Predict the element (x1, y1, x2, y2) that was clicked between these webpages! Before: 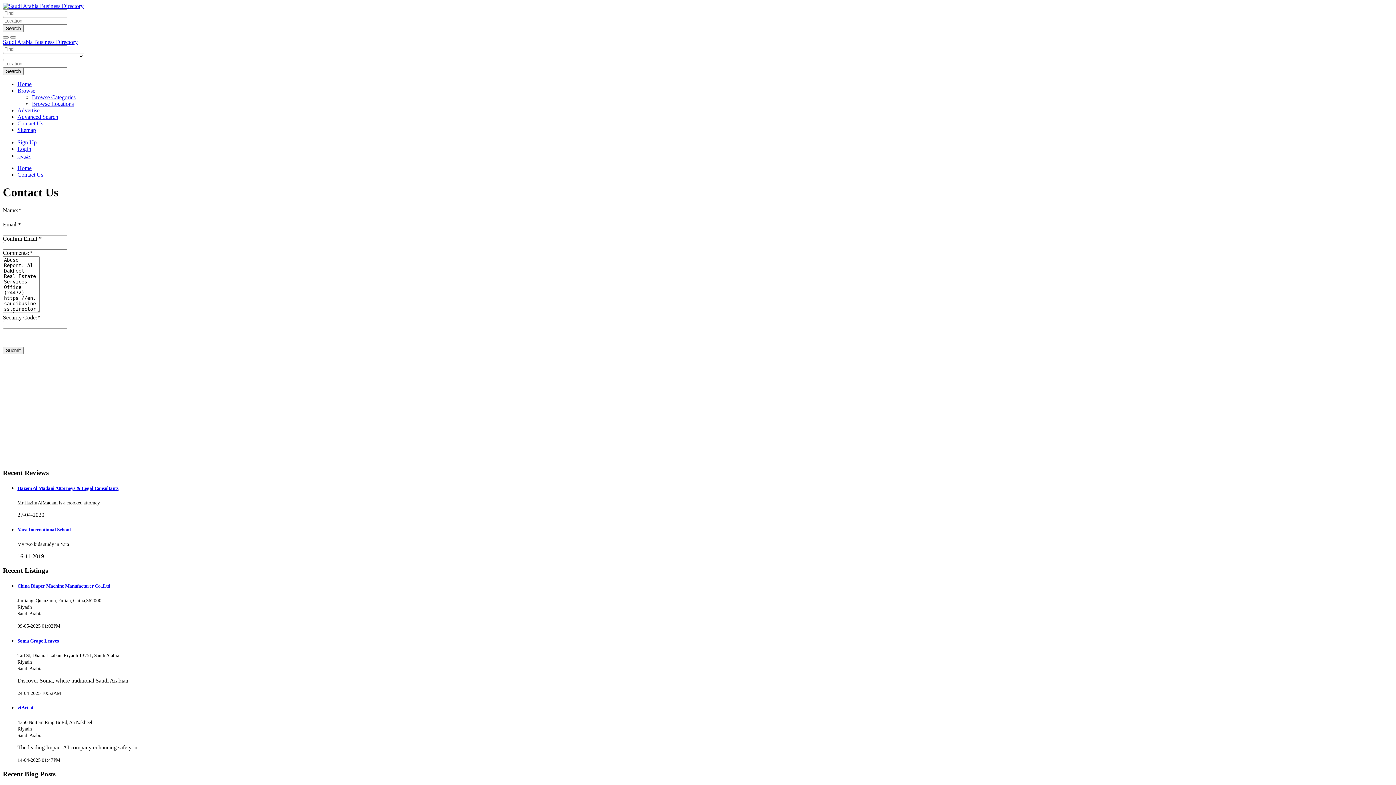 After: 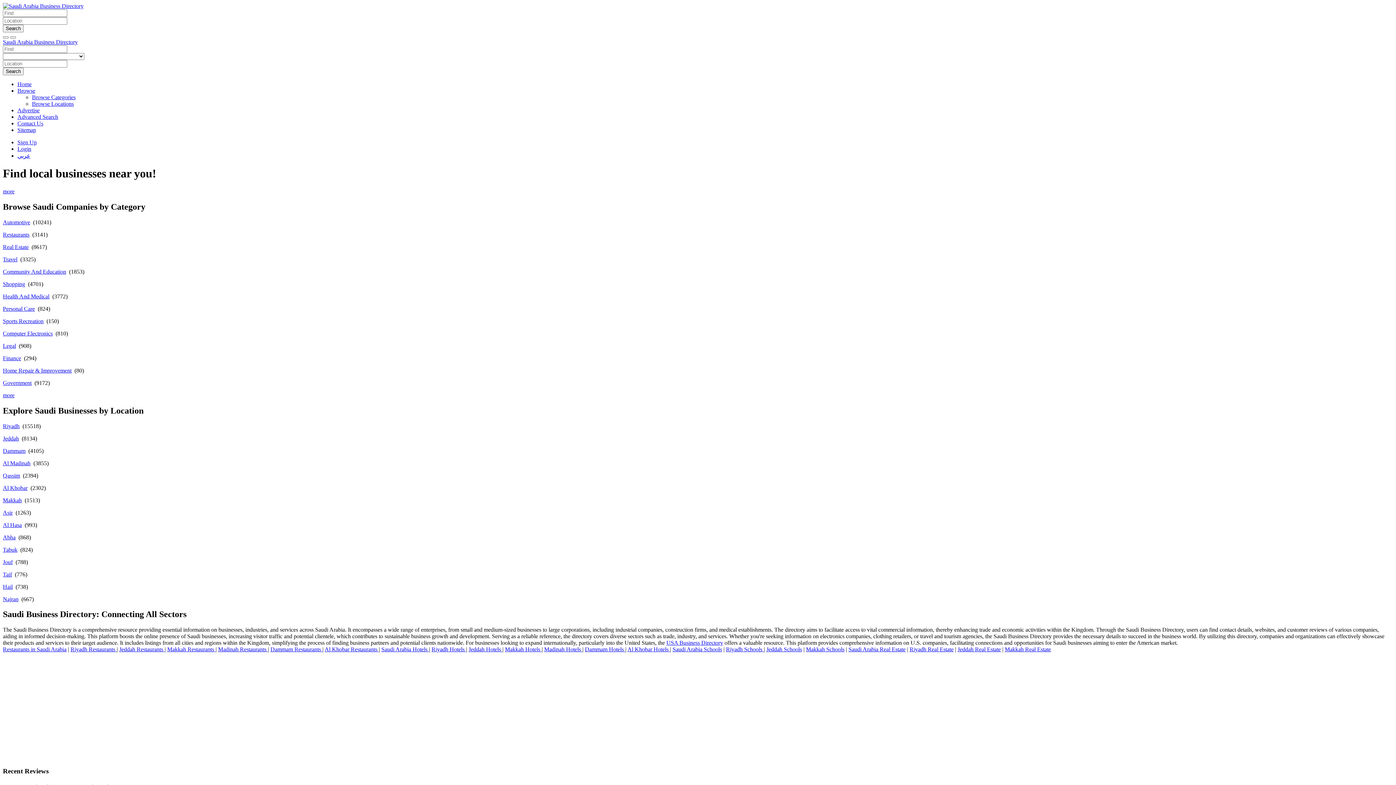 Action: bbox: (17, 165, 31, 171) label: Home